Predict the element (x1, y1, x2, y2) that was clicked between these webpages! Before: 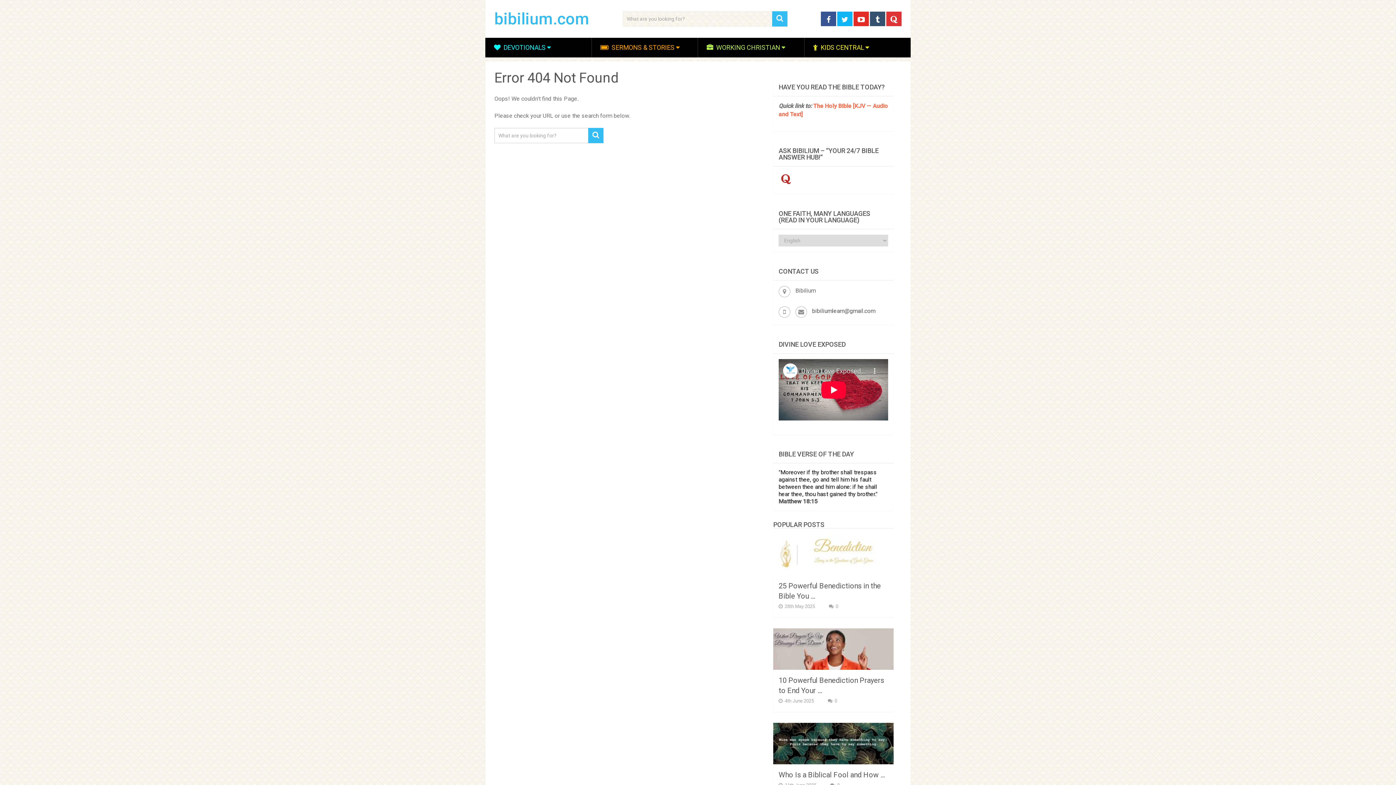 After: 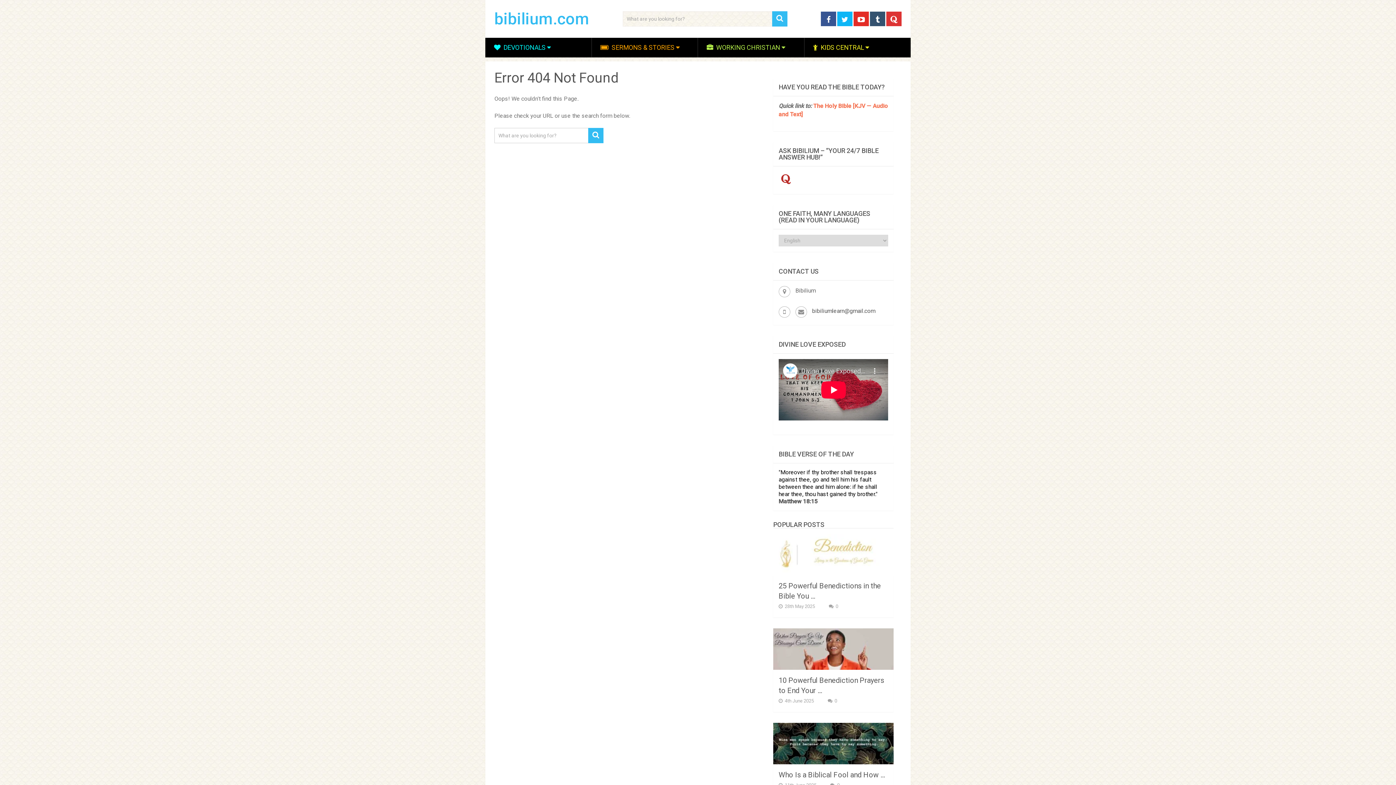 Action: bbox: (870, 11, 885, 26)